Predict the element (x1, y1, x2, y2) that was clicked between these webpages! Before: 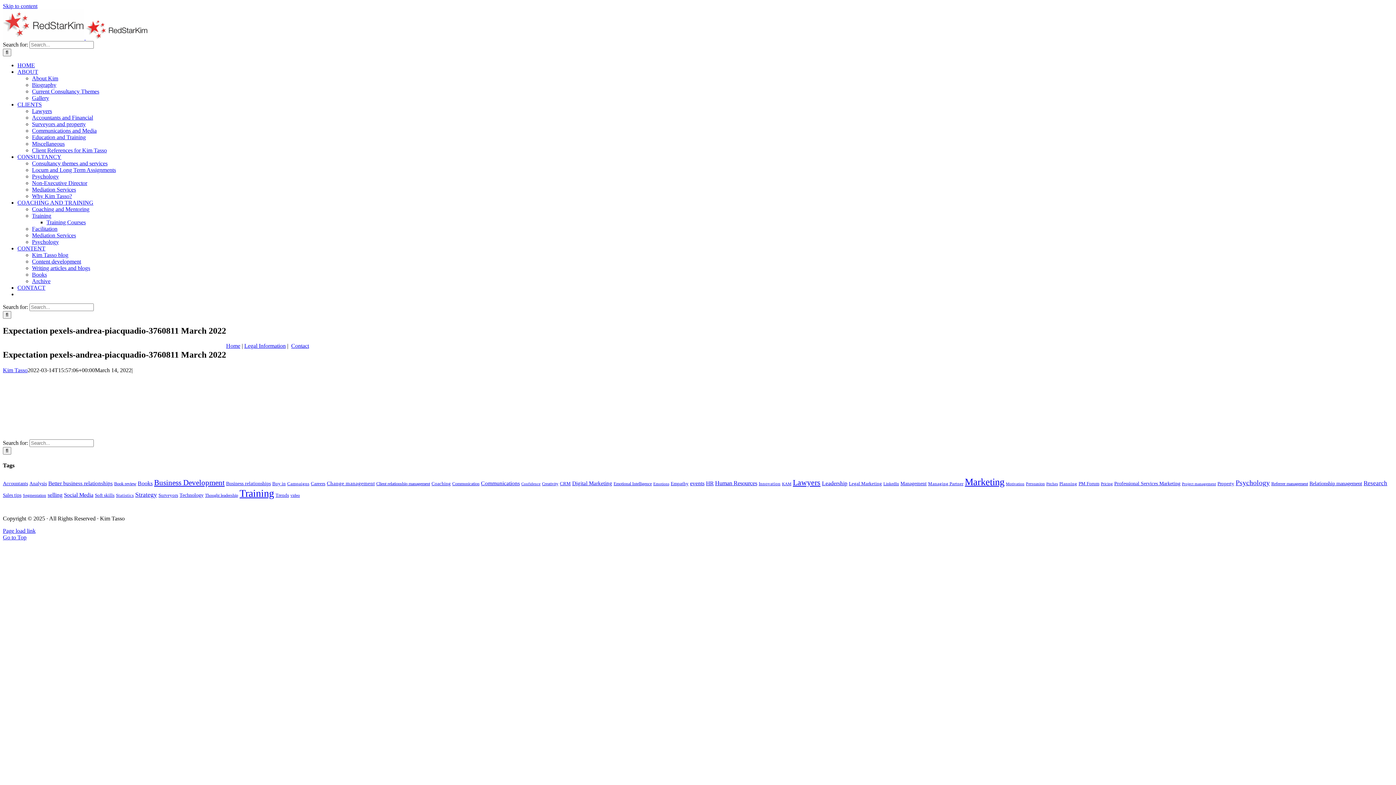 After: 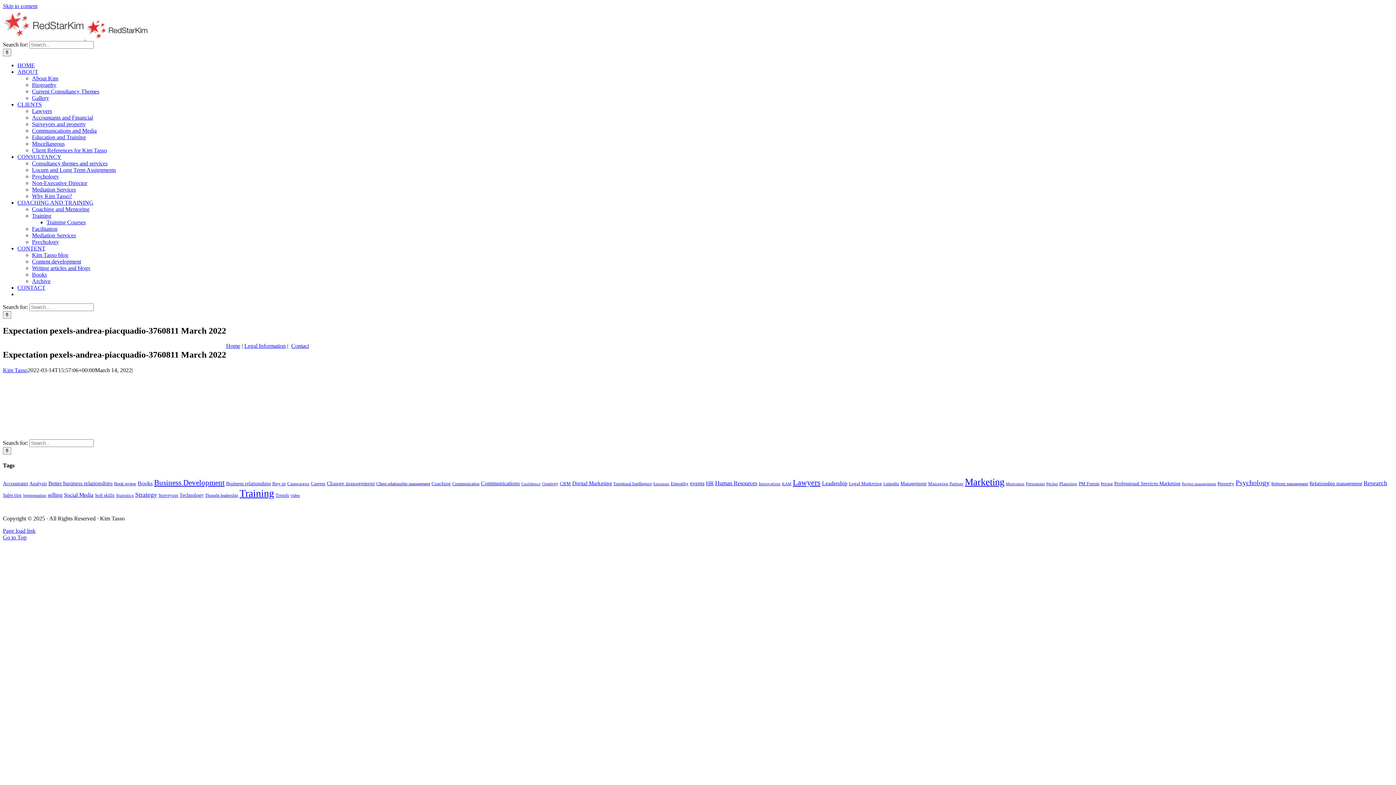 Action: label: Twitter bbox: (2, 497, 7, 511)